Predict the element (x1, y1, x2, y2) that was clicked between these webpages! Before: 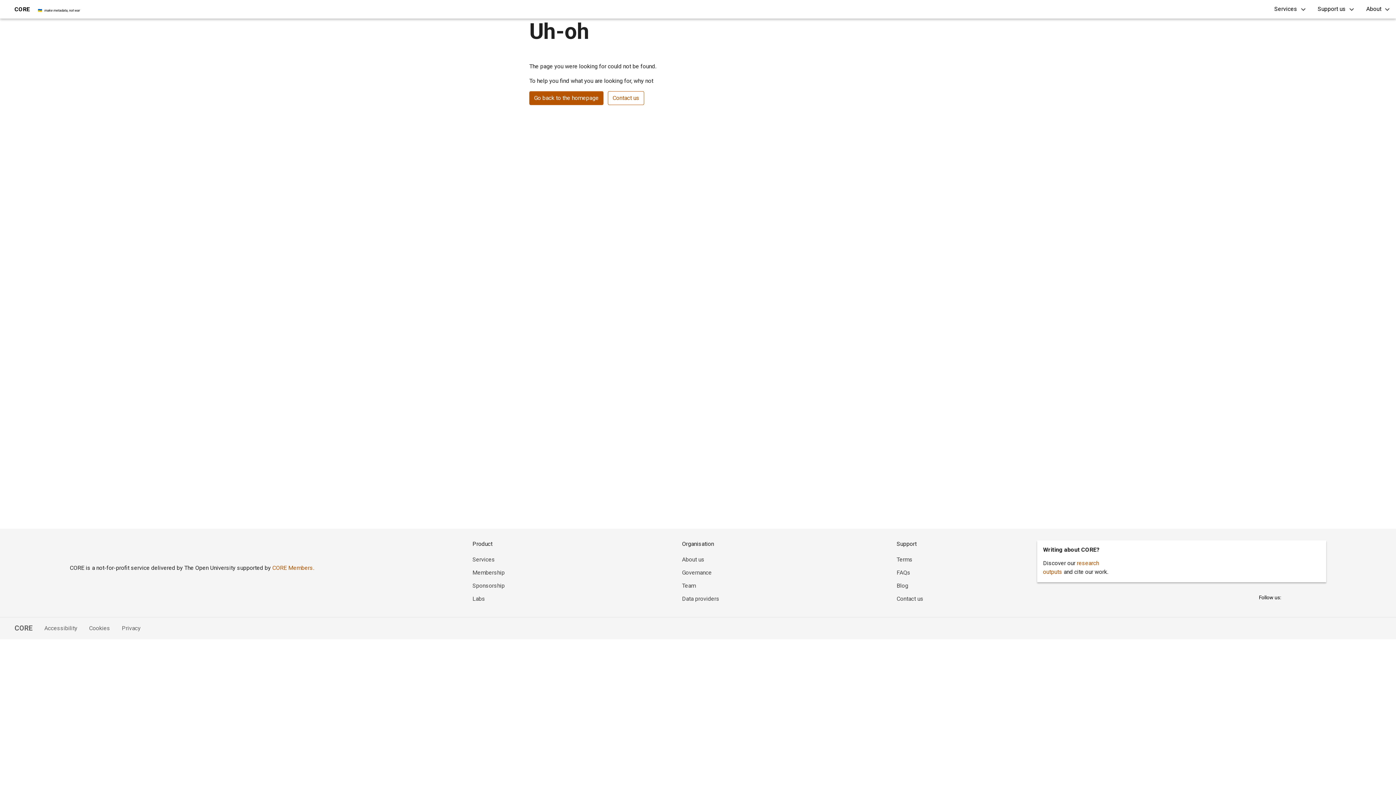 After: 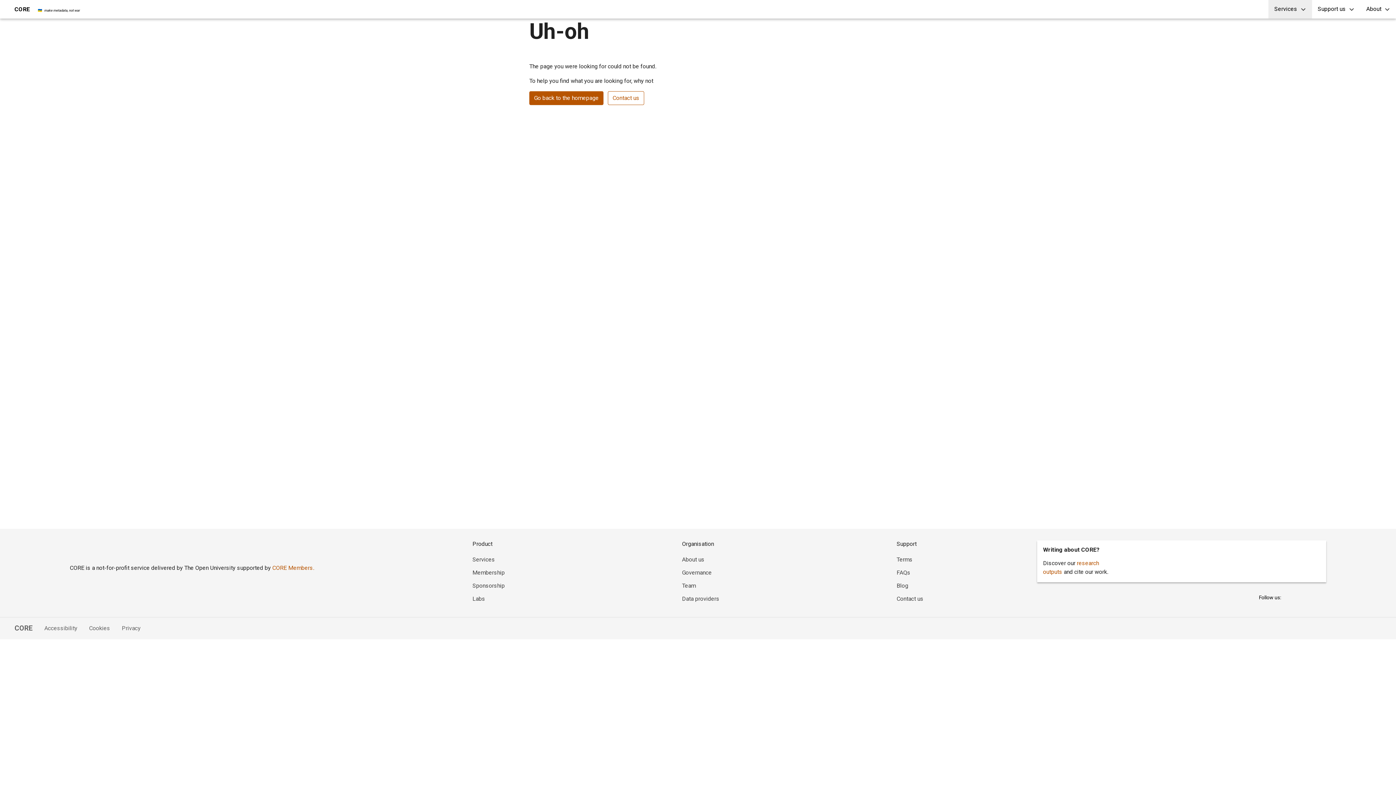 Action: bbox: (1268, 0, 1312, 18) label: Services